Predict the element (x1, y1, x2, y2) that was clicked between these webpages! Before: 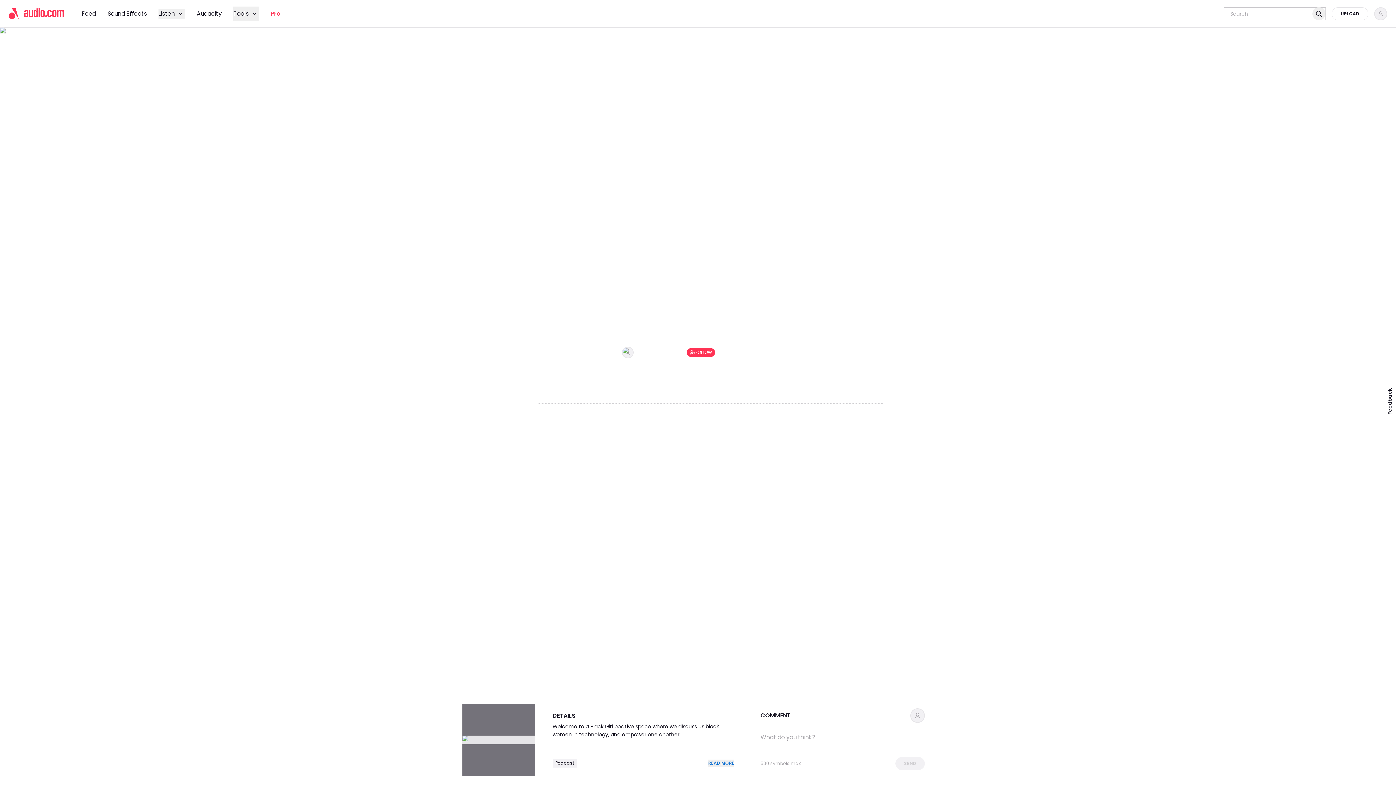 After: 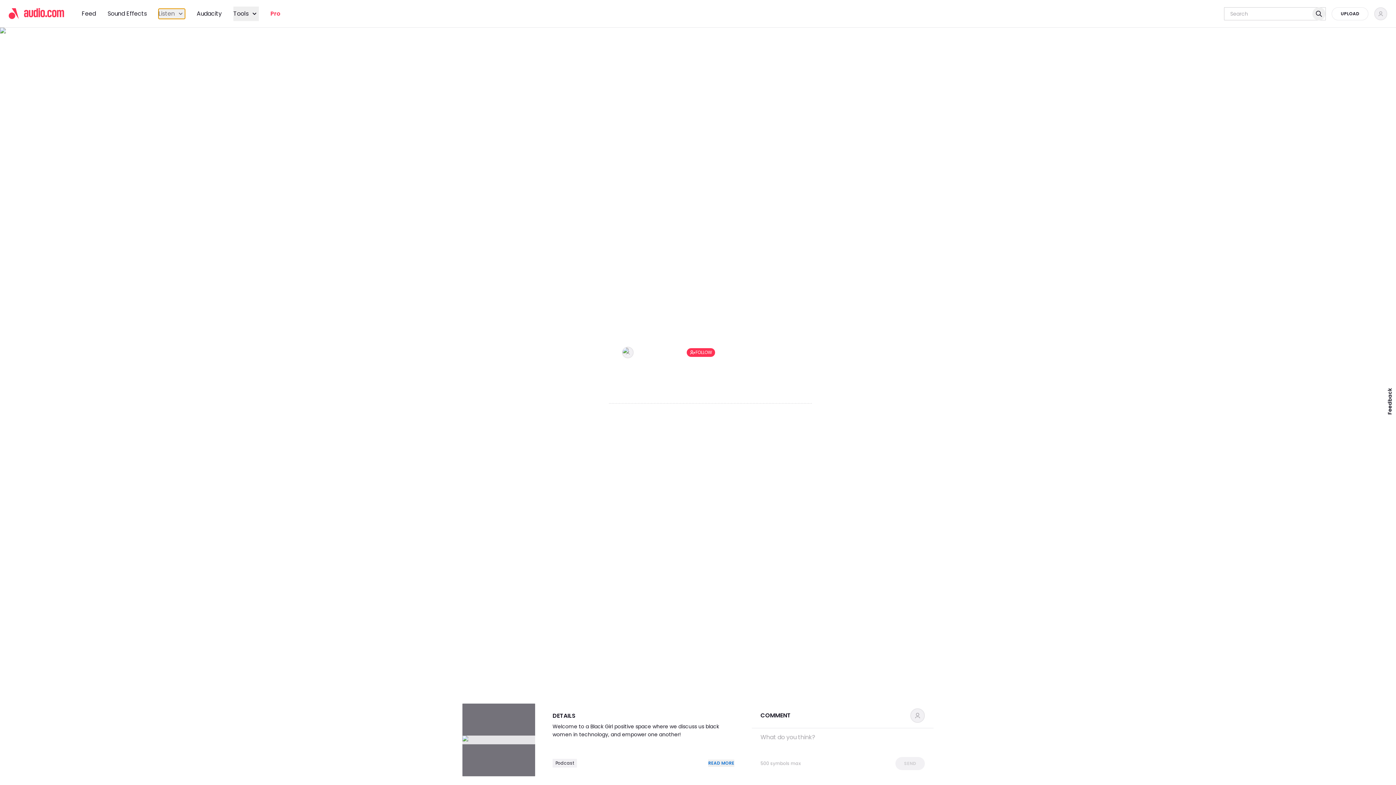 Action: label: Listen bbox: (158, 8, 185, 18)